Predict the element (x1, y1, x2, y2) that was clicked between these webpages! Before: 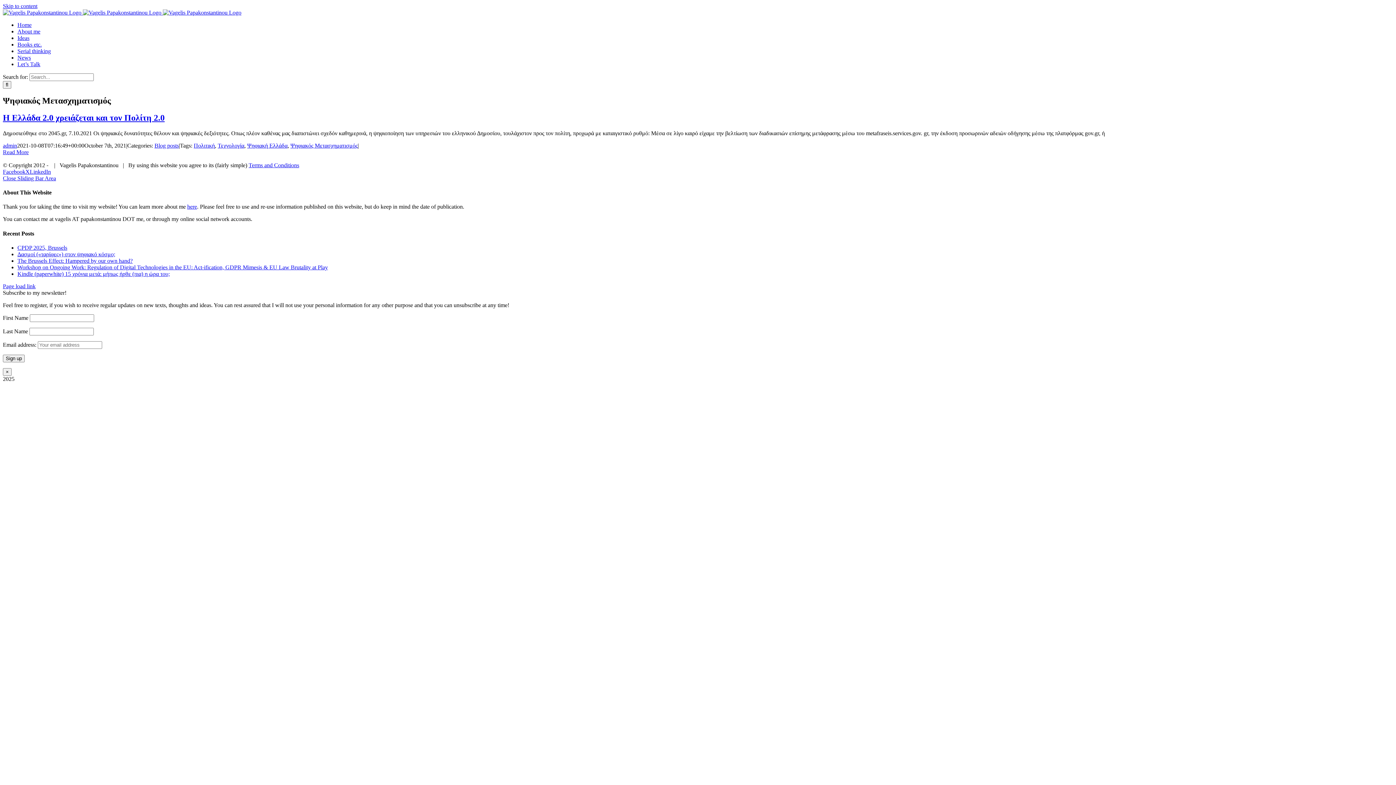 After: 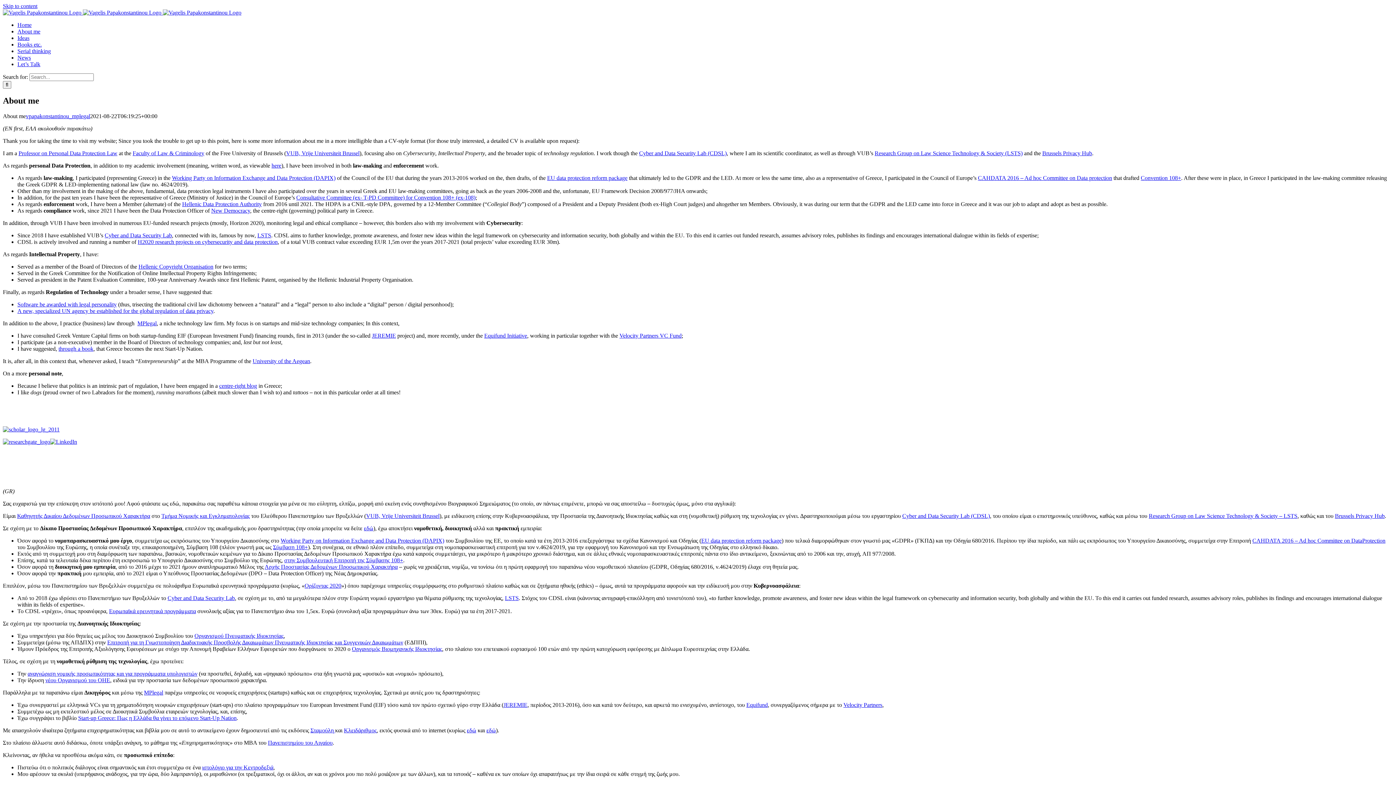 Action: label: here bbox: (187, 203, 197, 209)